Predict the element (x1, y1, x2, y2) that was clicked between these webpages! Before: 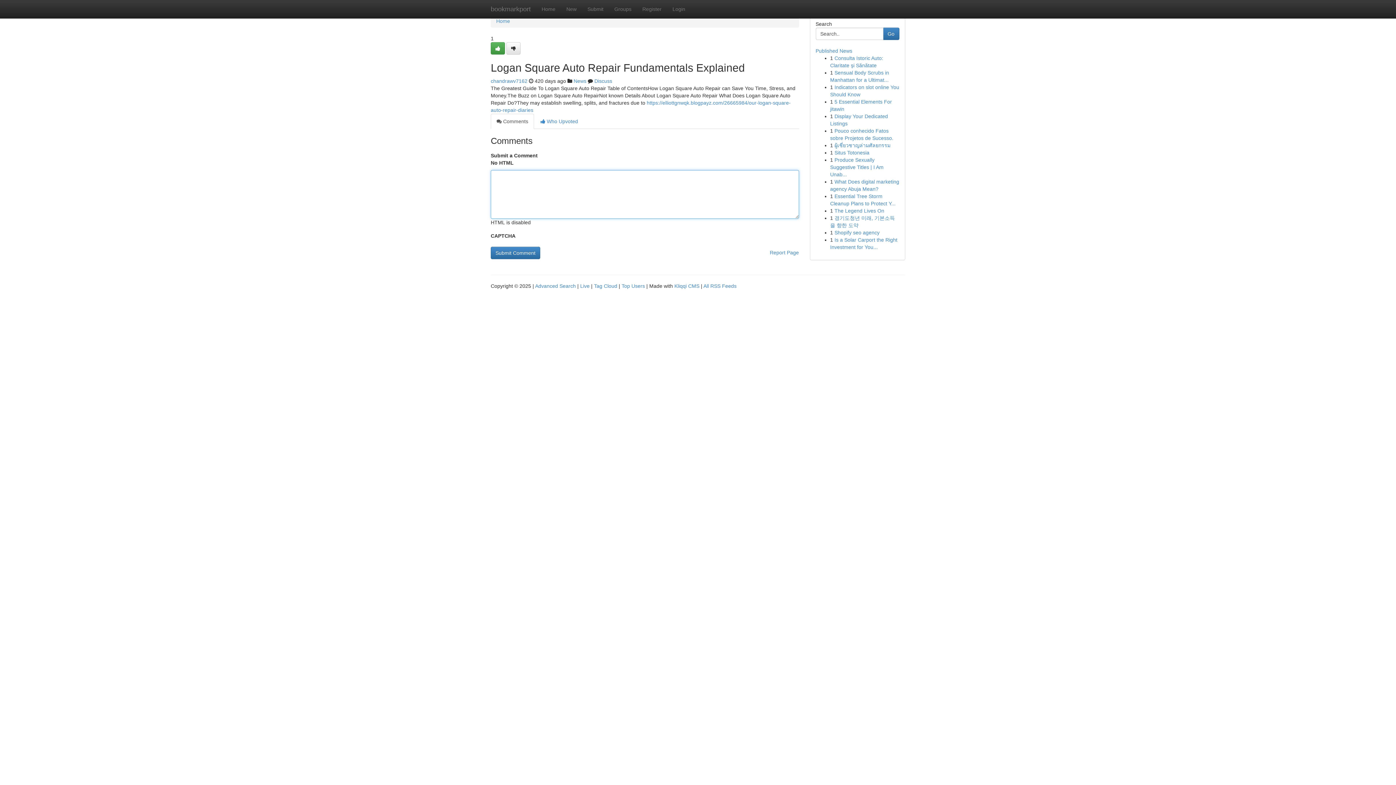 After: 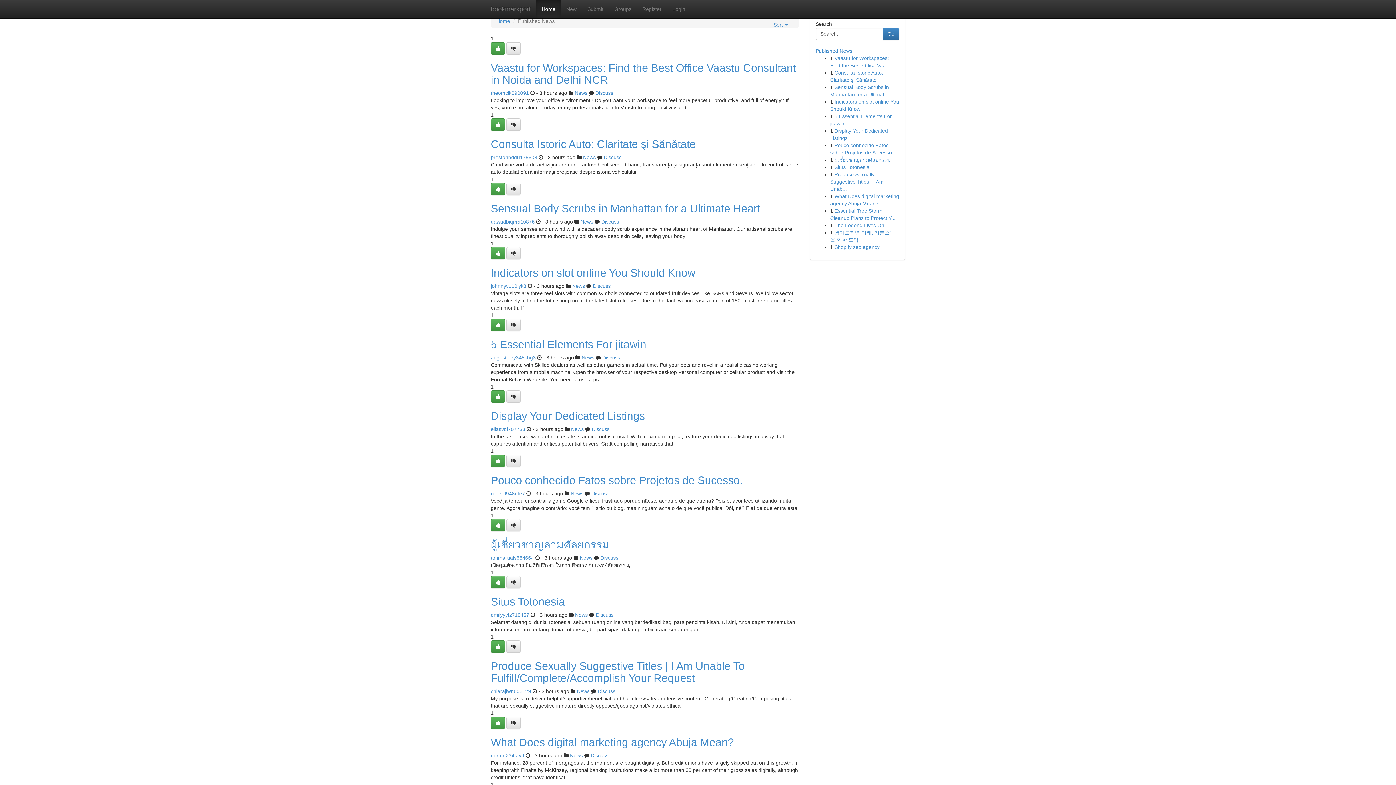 Action: label: bookmarkport bbox: (485, 0, 536, 18)